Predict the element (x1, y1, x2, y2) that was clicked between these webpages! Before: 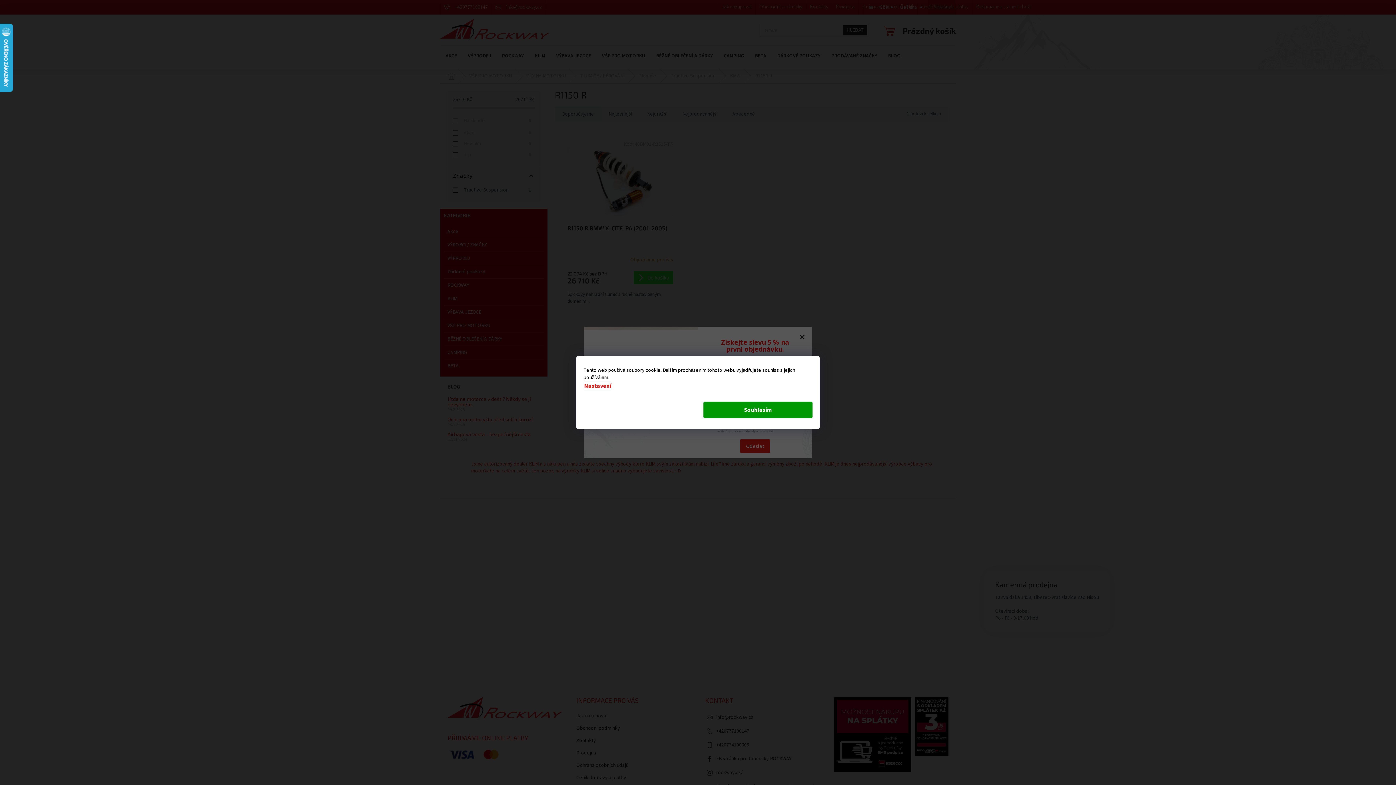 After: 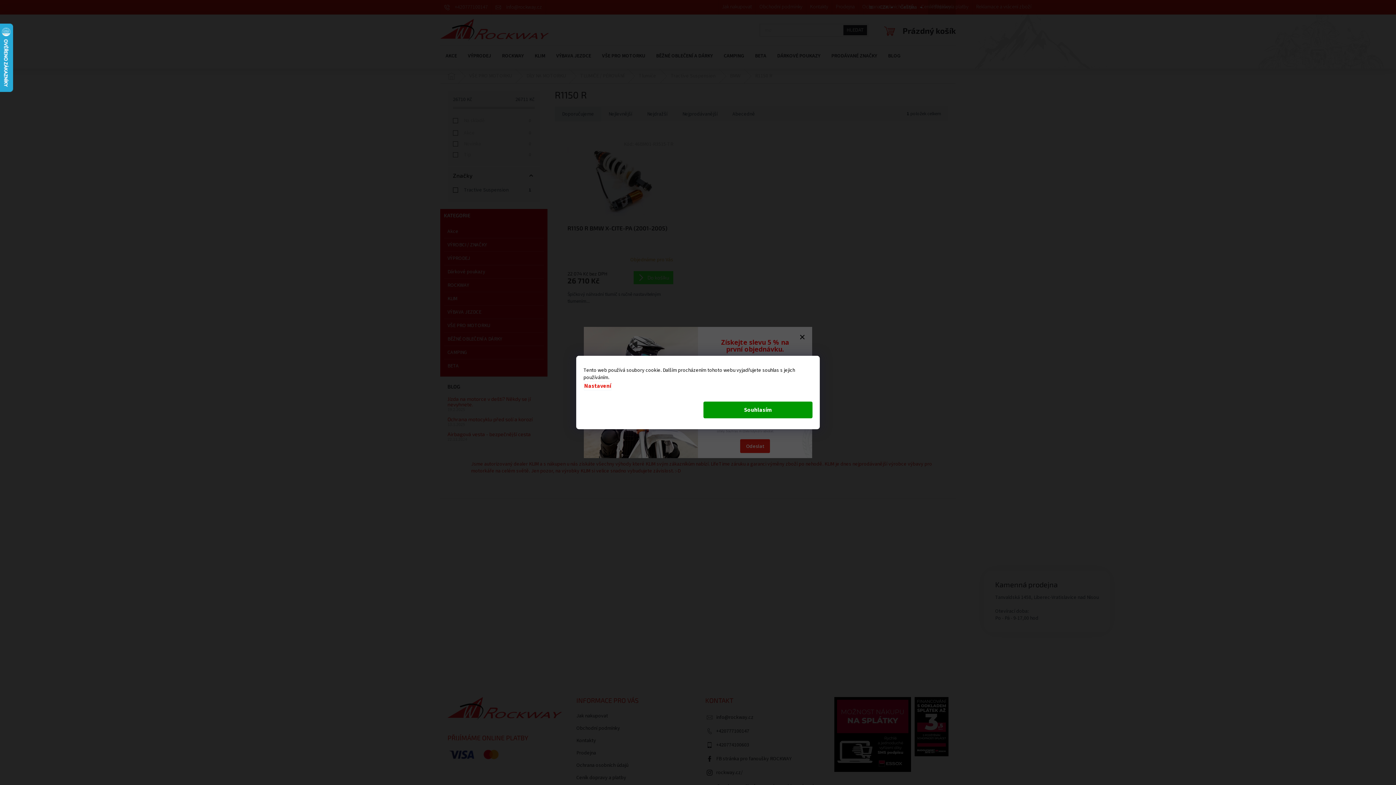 Action: label: Nastavení bbox: (583, 381, 612, 390)